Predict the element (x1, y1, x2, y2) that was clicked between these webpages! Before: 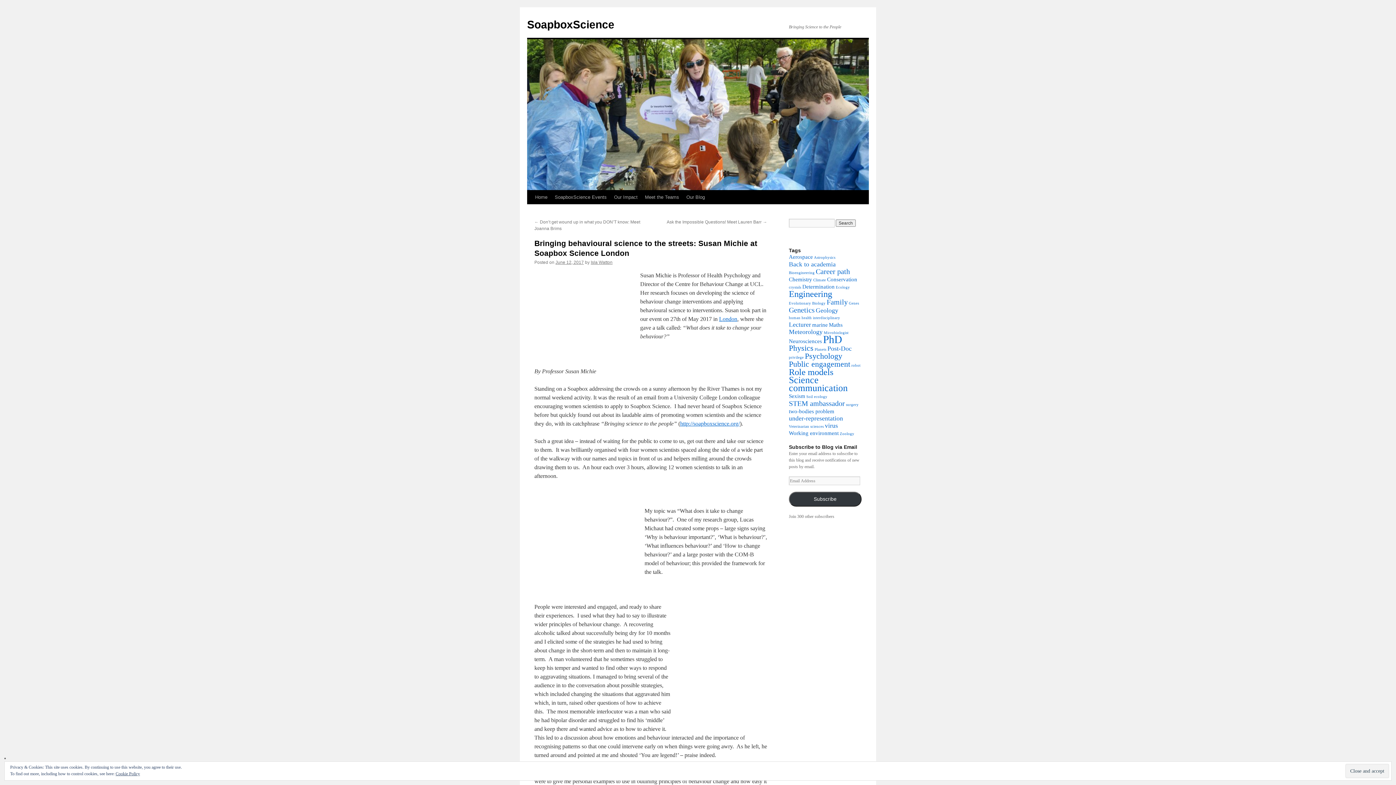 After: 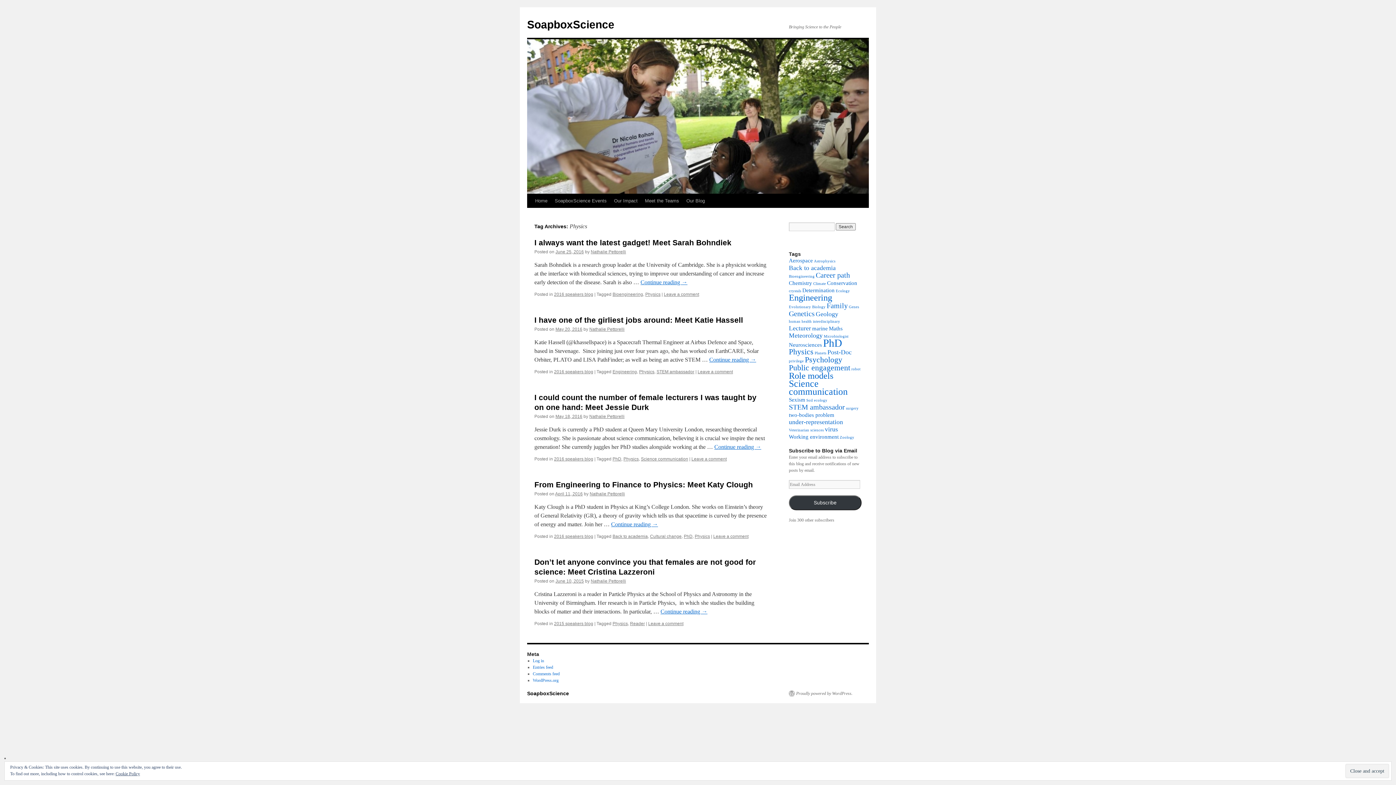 Action: label: Physics (5 items) bbox: (789, 344, 813, 352)